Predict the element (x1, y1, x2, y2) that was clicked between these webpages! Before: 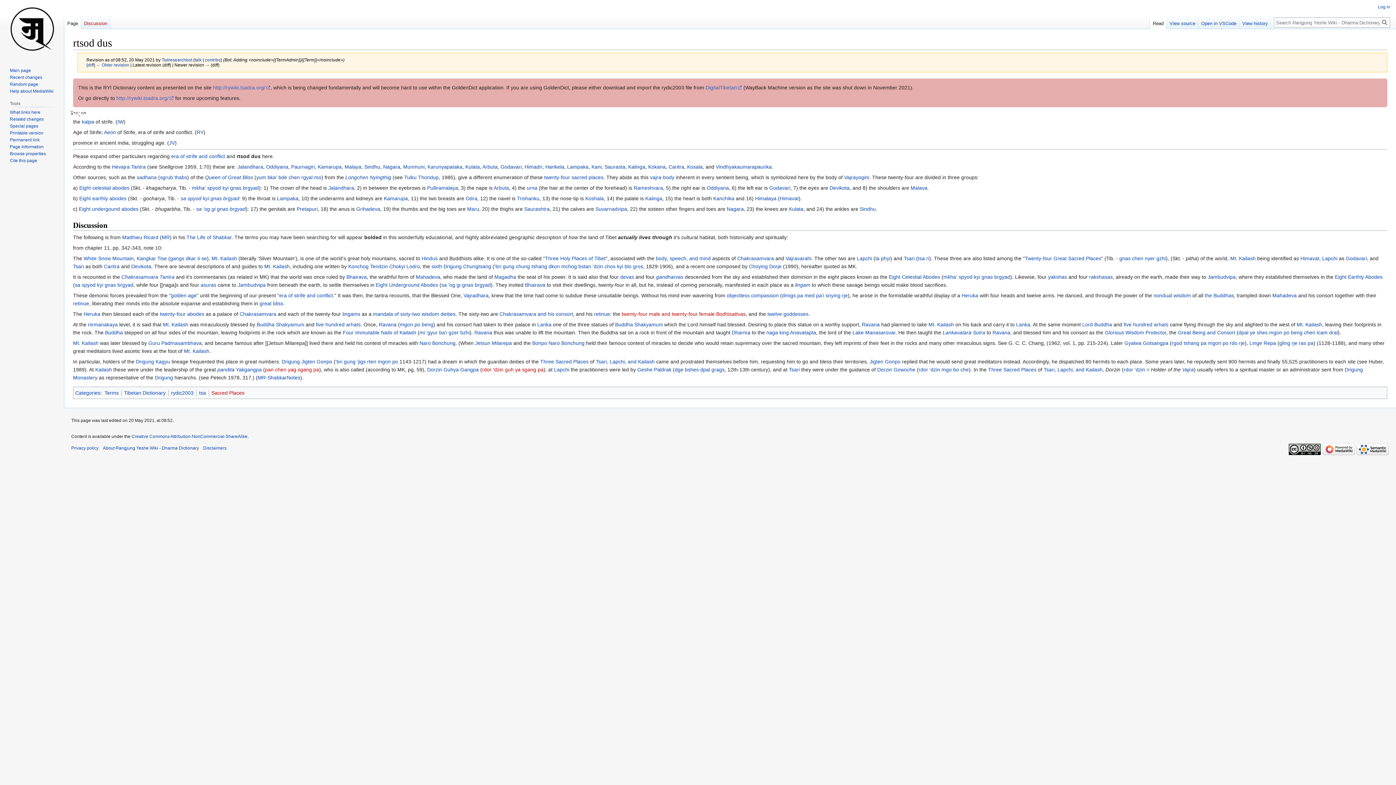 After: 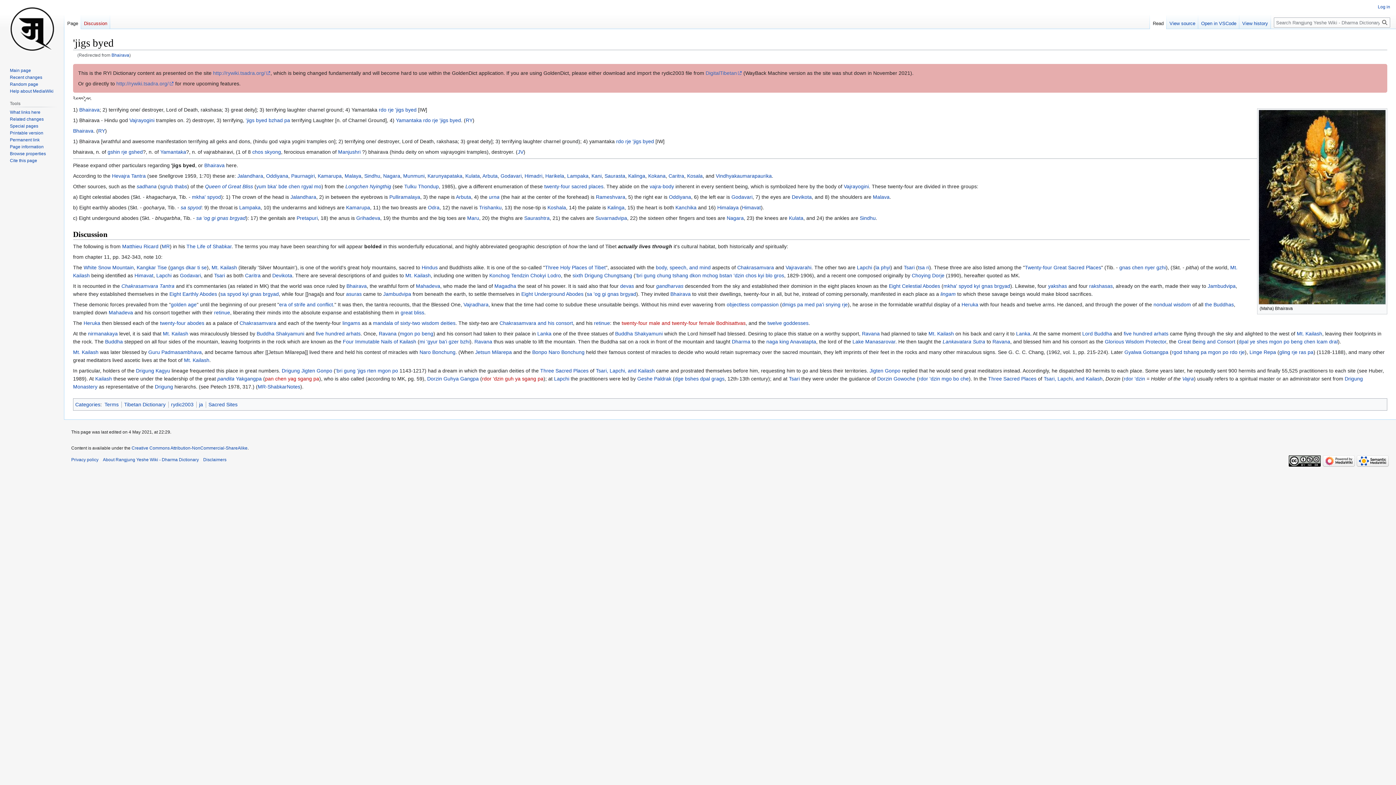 Action: bbox: (346, 274, 366, 279) label: Bhairava